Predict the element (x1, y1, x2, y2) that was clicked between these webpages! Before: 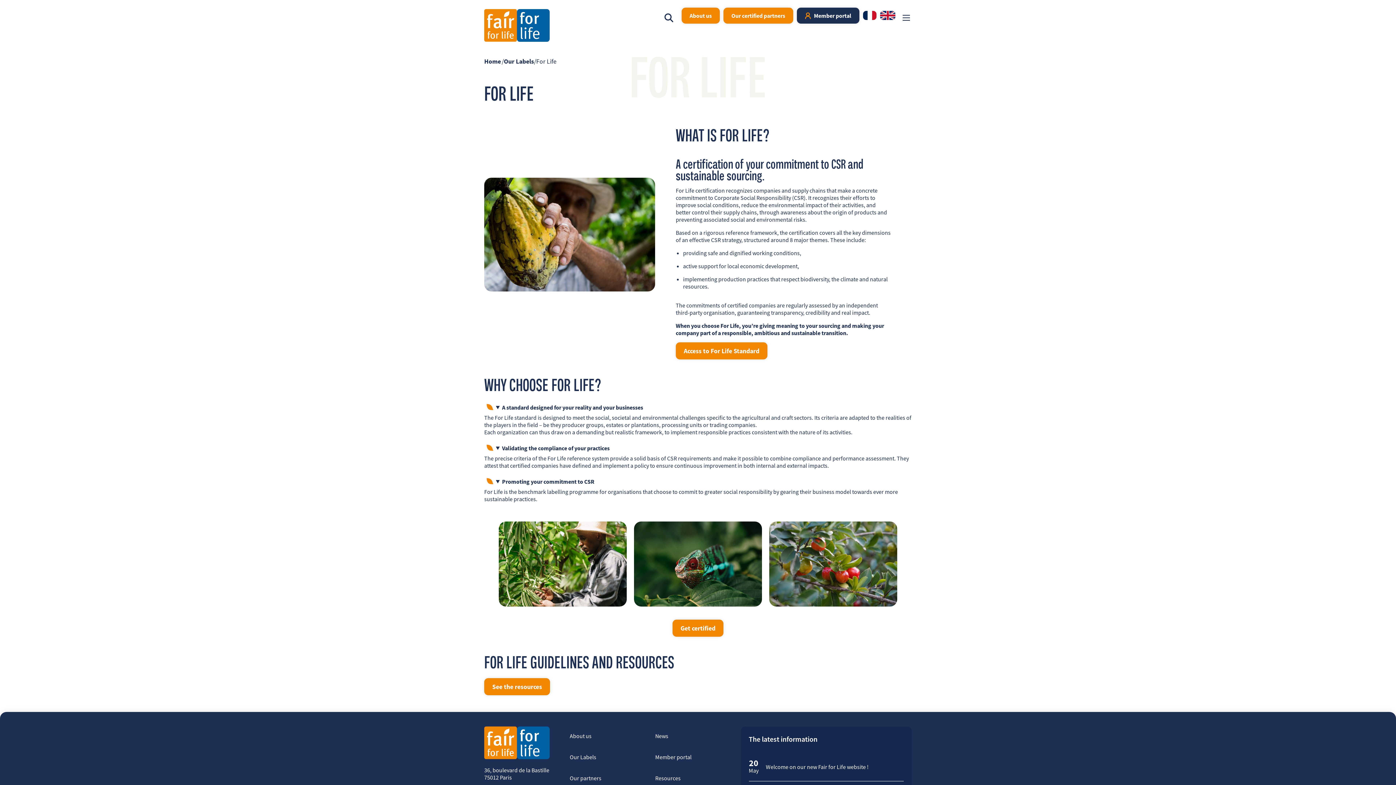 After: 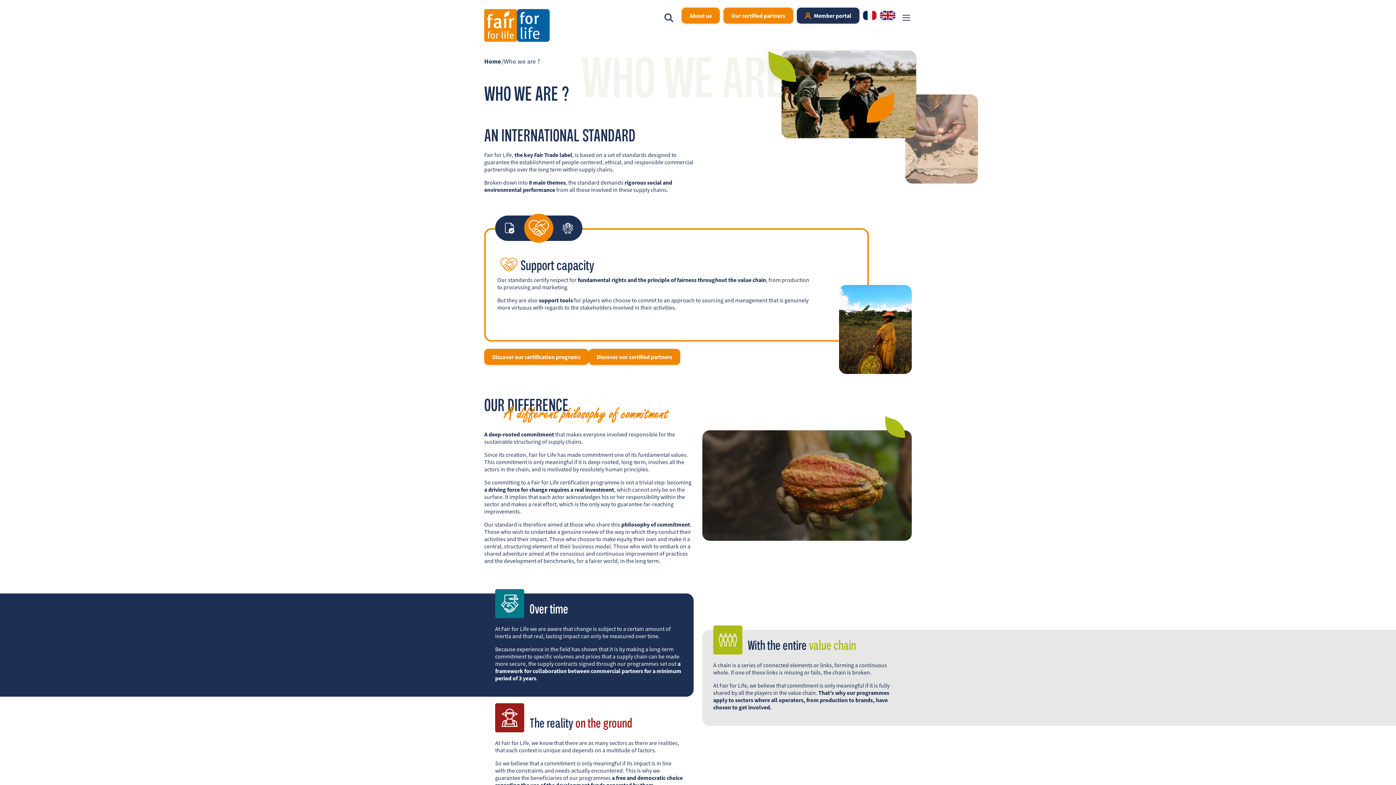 Action: bbox: (569, 732, 591, 739) label: About us